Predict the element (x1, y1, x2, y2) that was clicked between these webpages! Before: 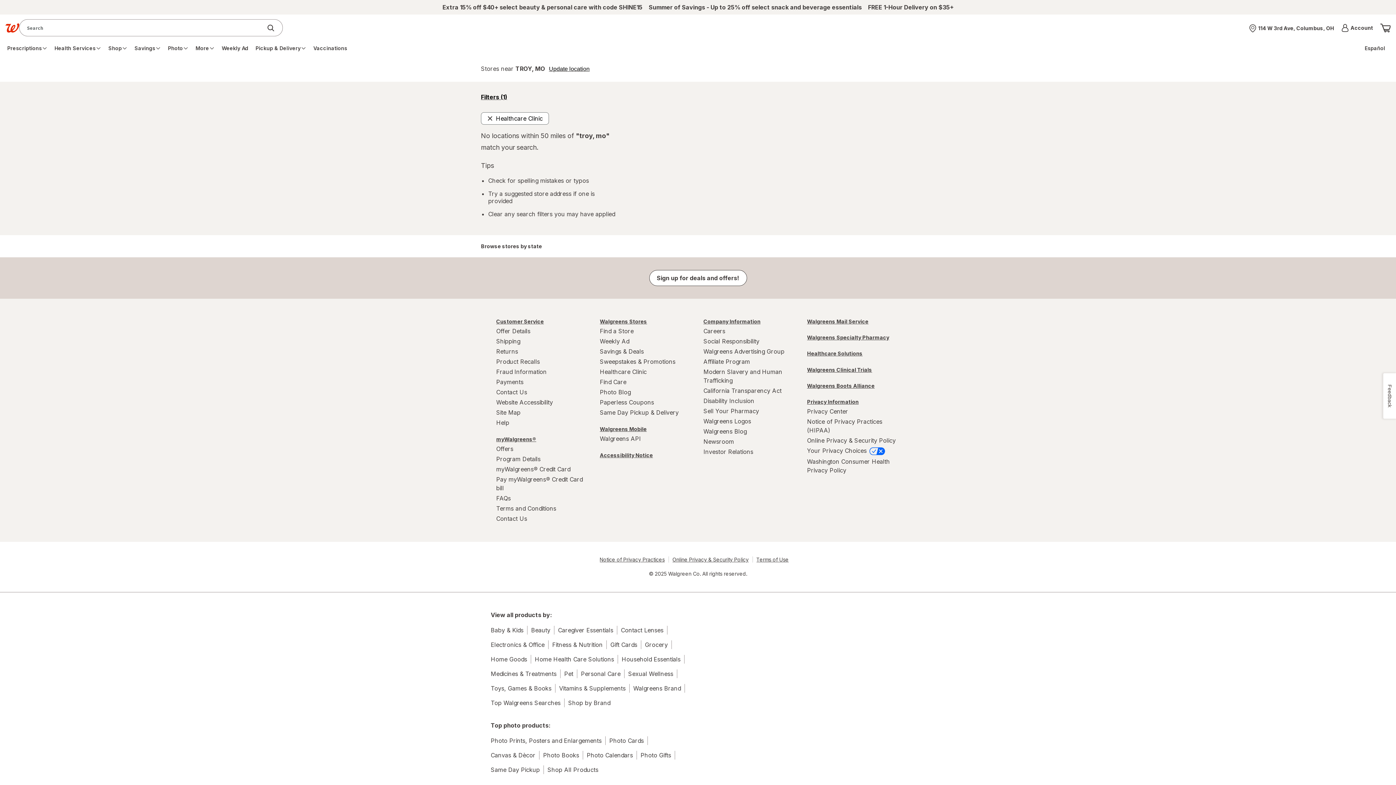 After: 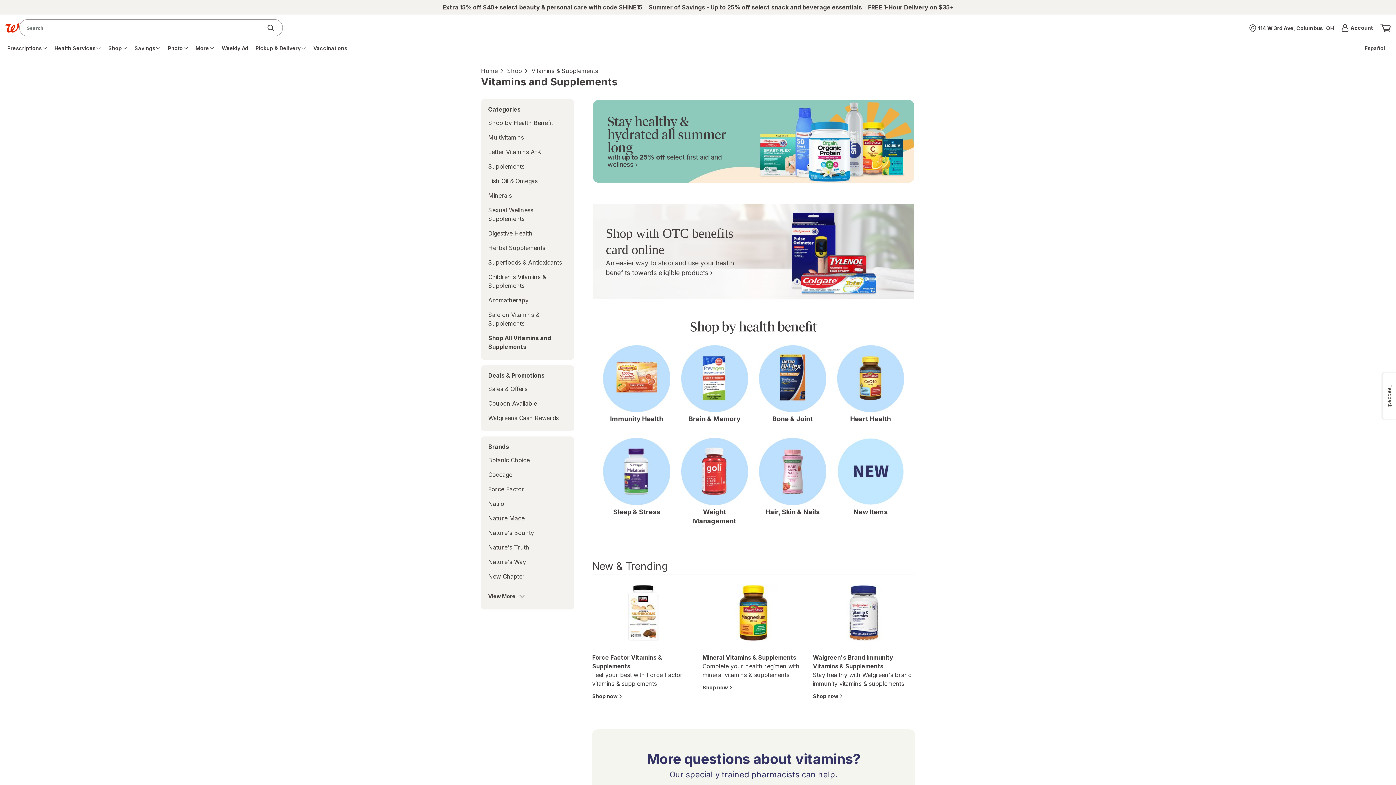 Action: bbox: (559, 684, 625, 693) label: Vitamins & Supplements